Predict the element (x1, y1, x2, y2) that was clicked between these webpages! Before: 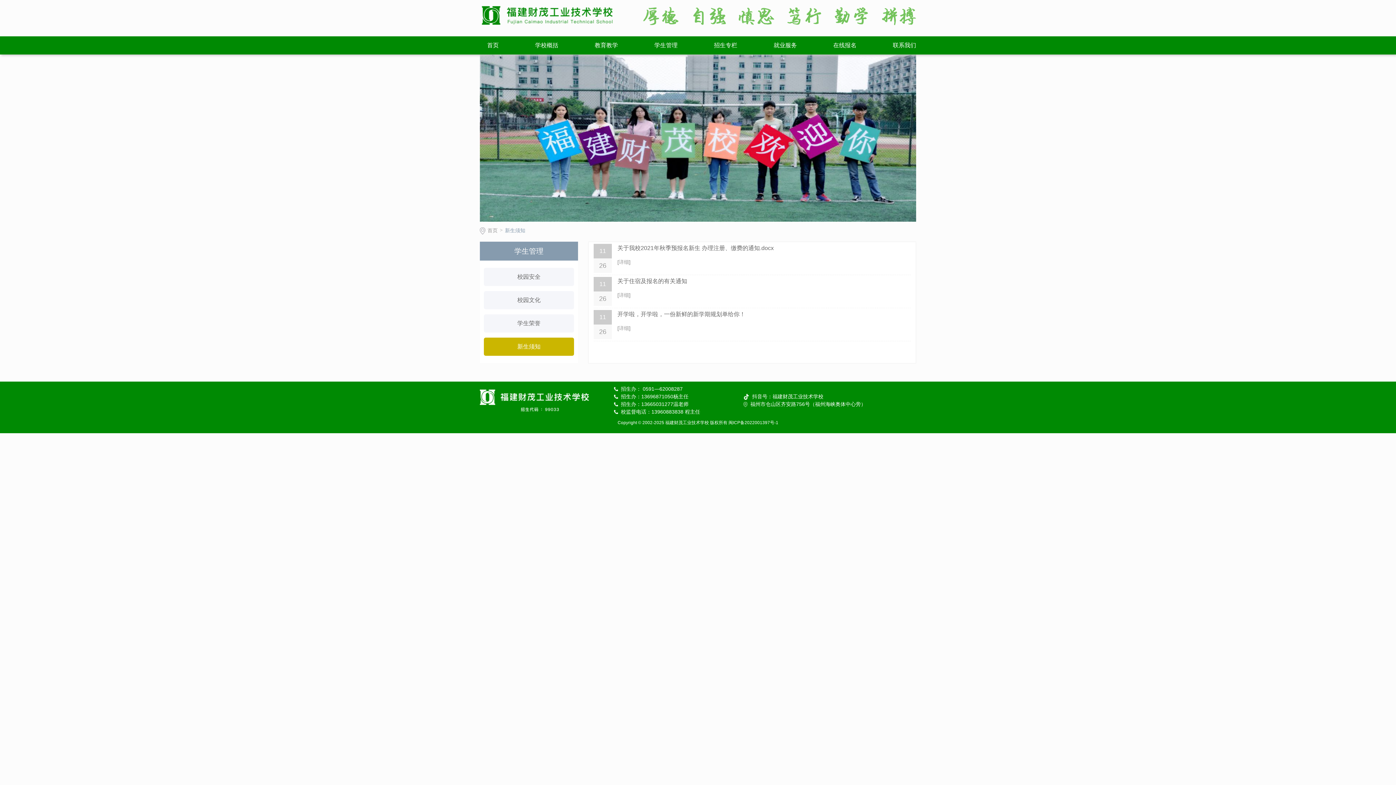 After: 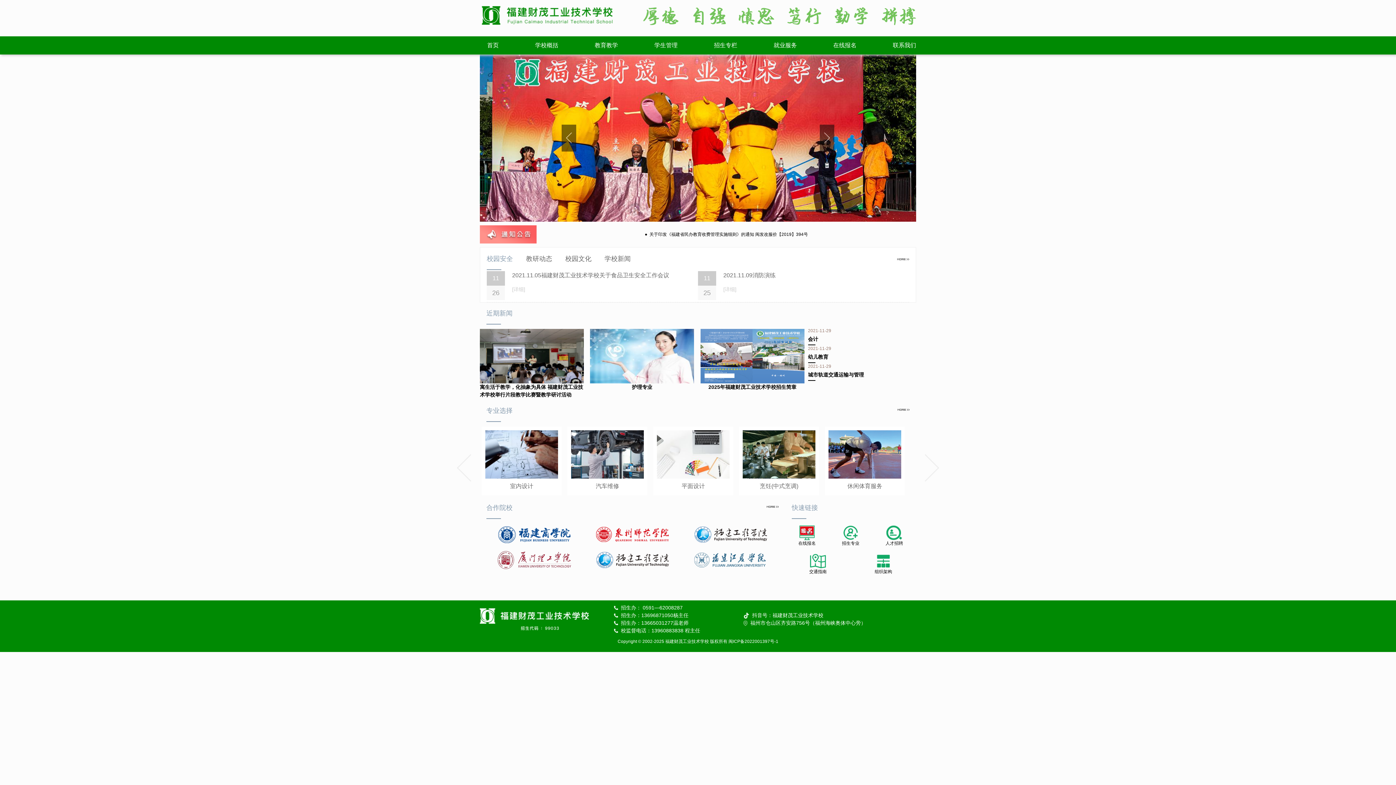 Action: bbox: (480, 389, 589, 411)